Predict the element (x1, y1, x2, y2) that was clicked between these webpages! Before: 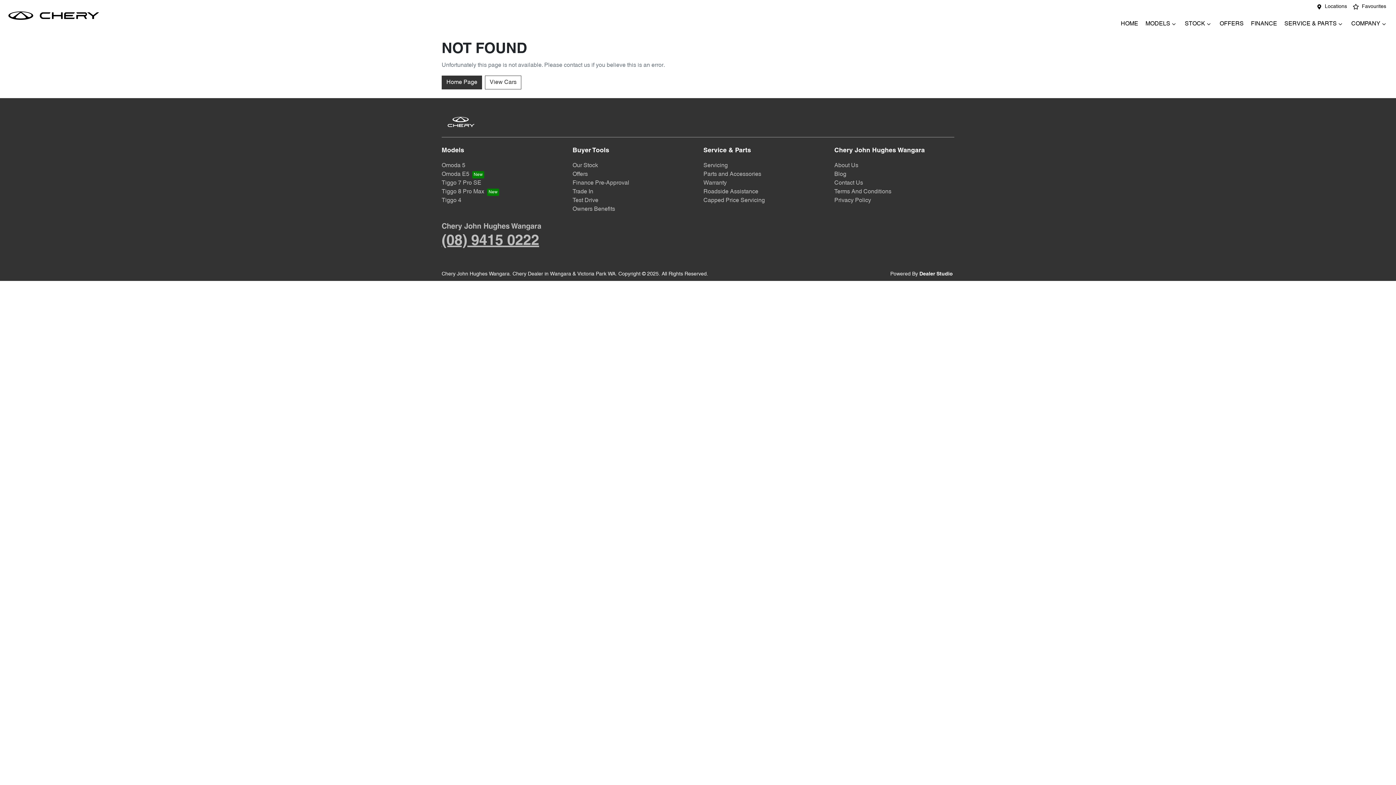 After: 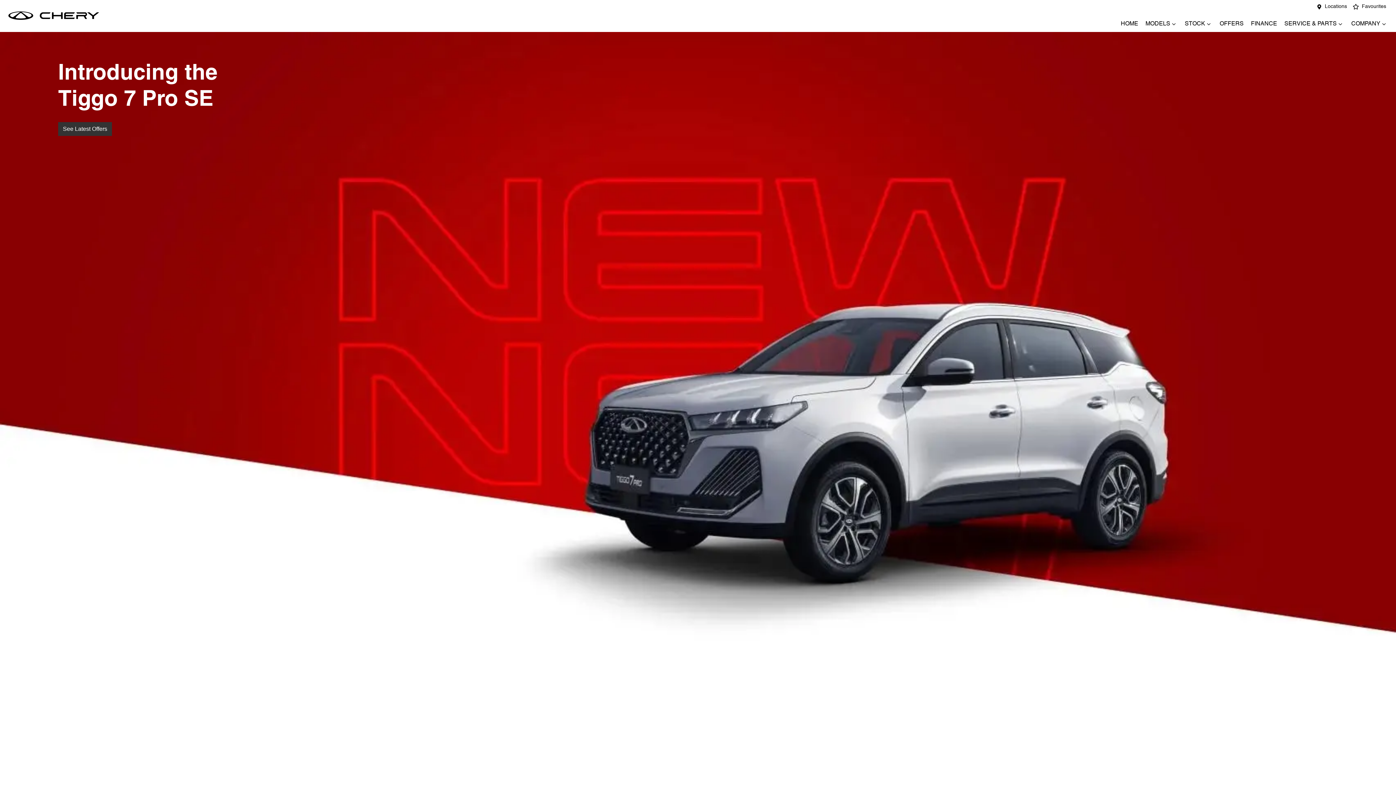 Action: label: Tiggo 7 Pro SE bbox: (441, 180, 481, 186)